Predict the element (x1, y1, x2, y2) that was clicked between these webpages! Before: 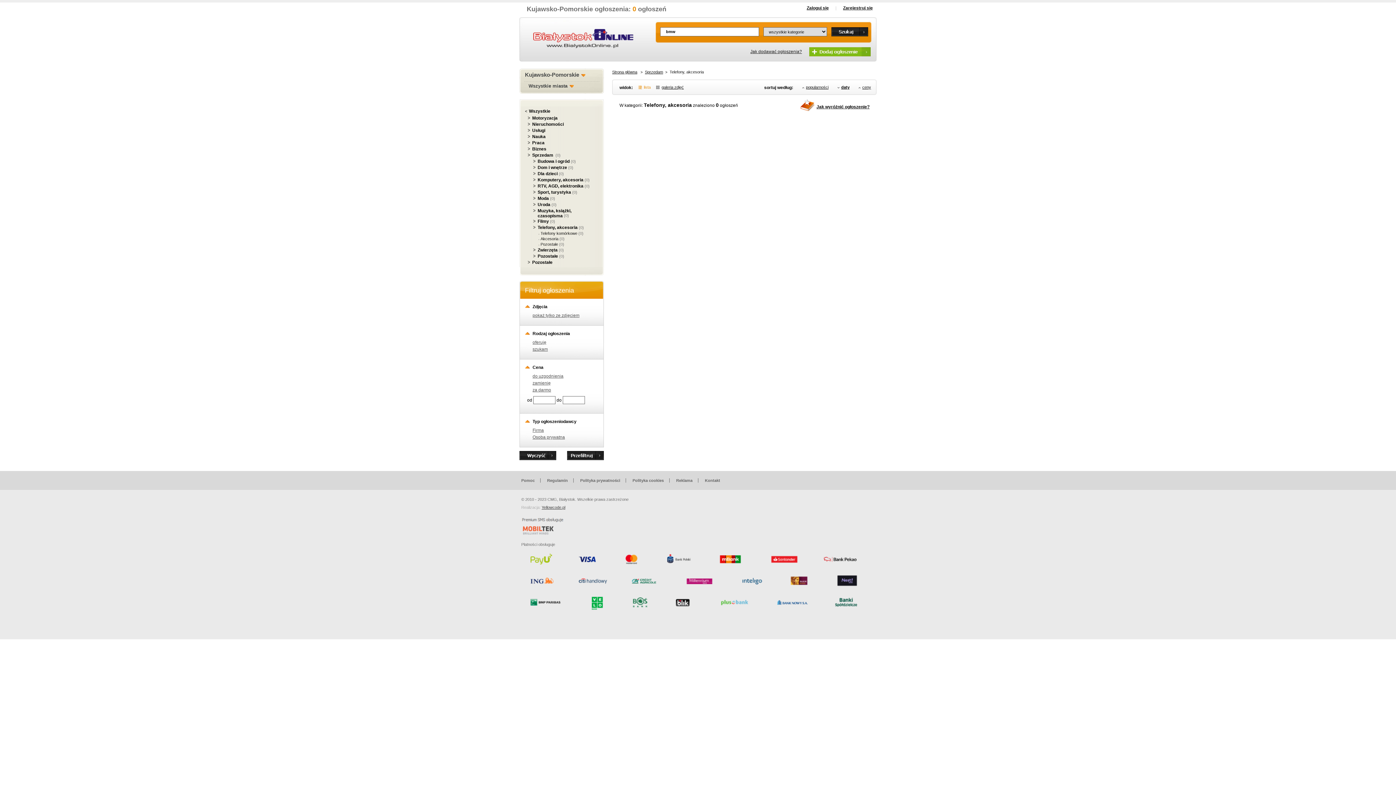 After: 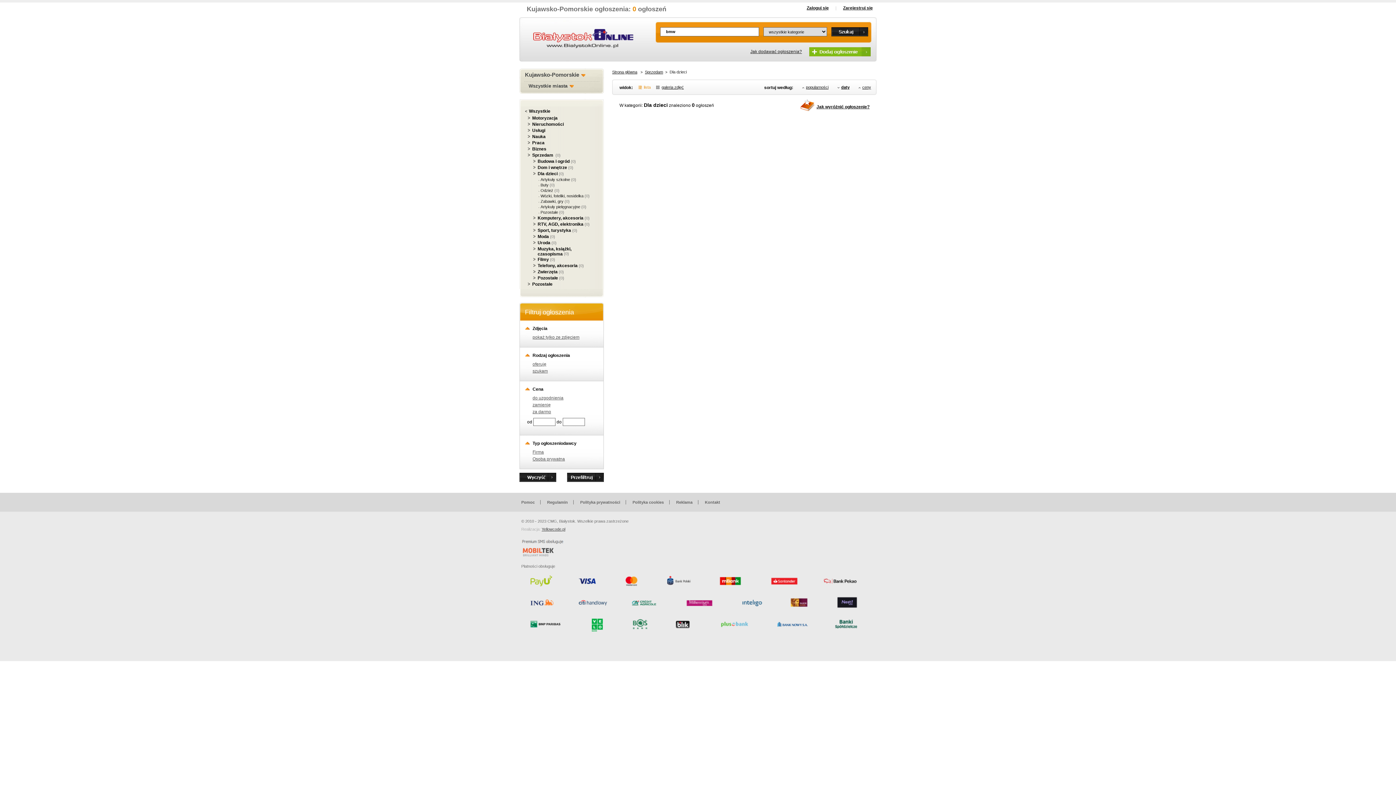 Action: bbox: (537, 171, 557, 176) label: Dla dzieci